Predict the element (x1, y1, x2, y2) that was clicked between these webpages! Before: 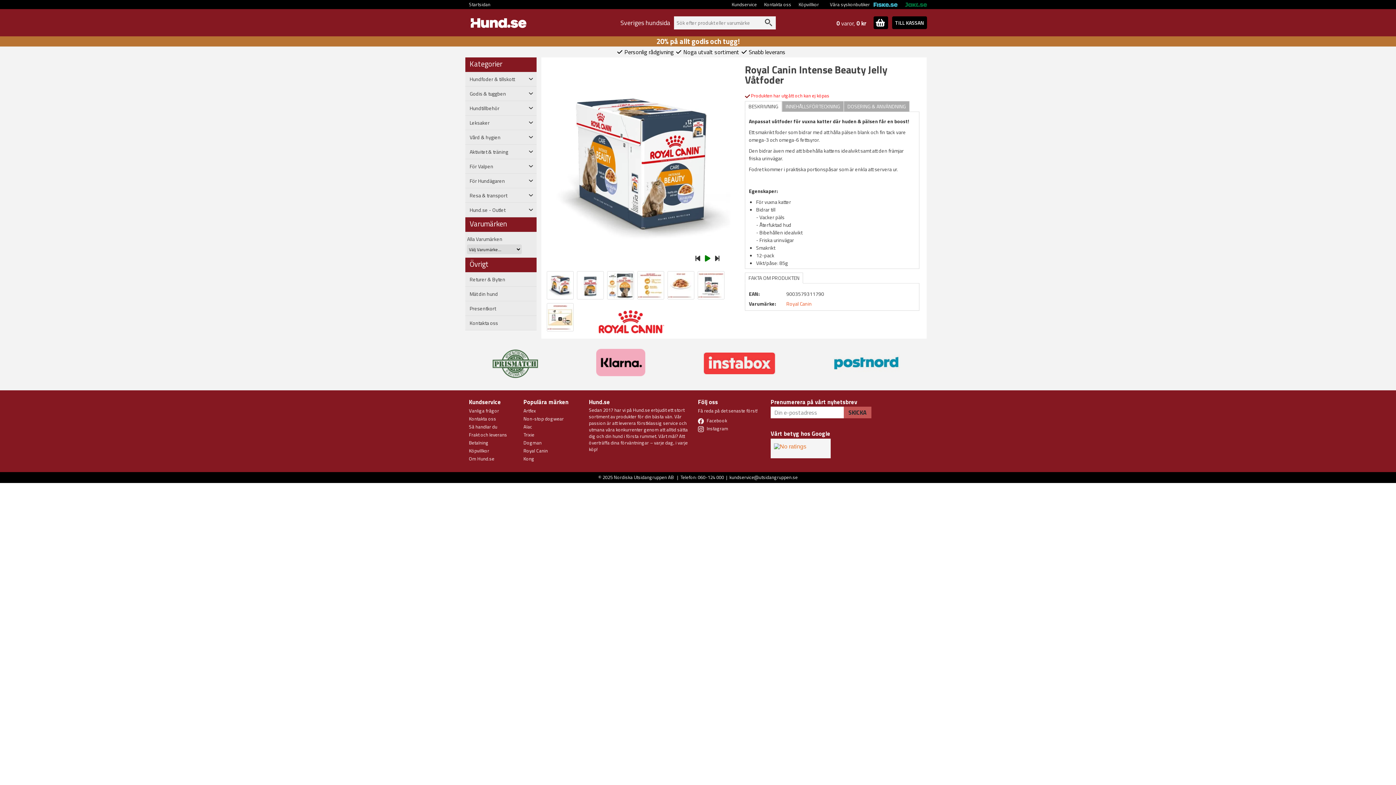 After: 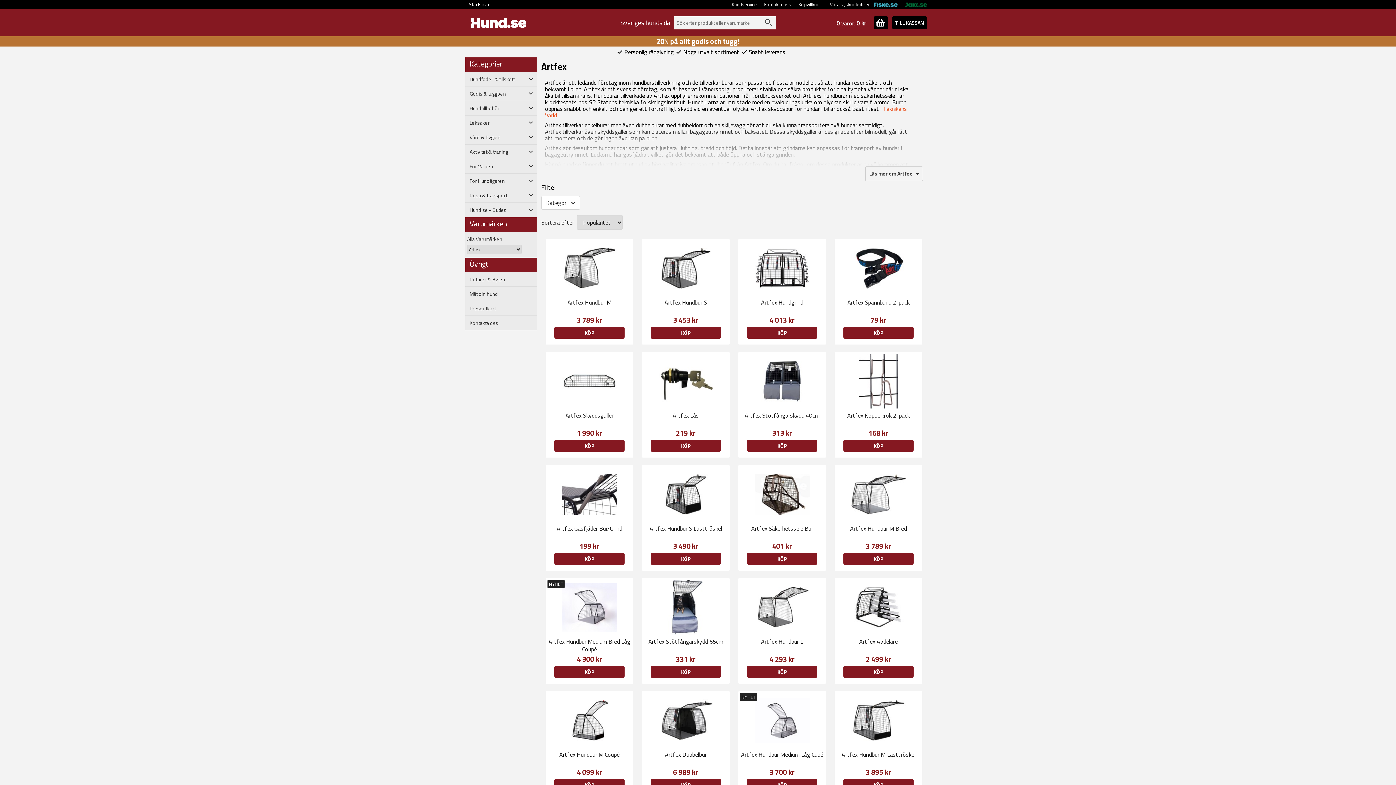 Action: label: Artfex bbox: (523, 407, 536, 414)